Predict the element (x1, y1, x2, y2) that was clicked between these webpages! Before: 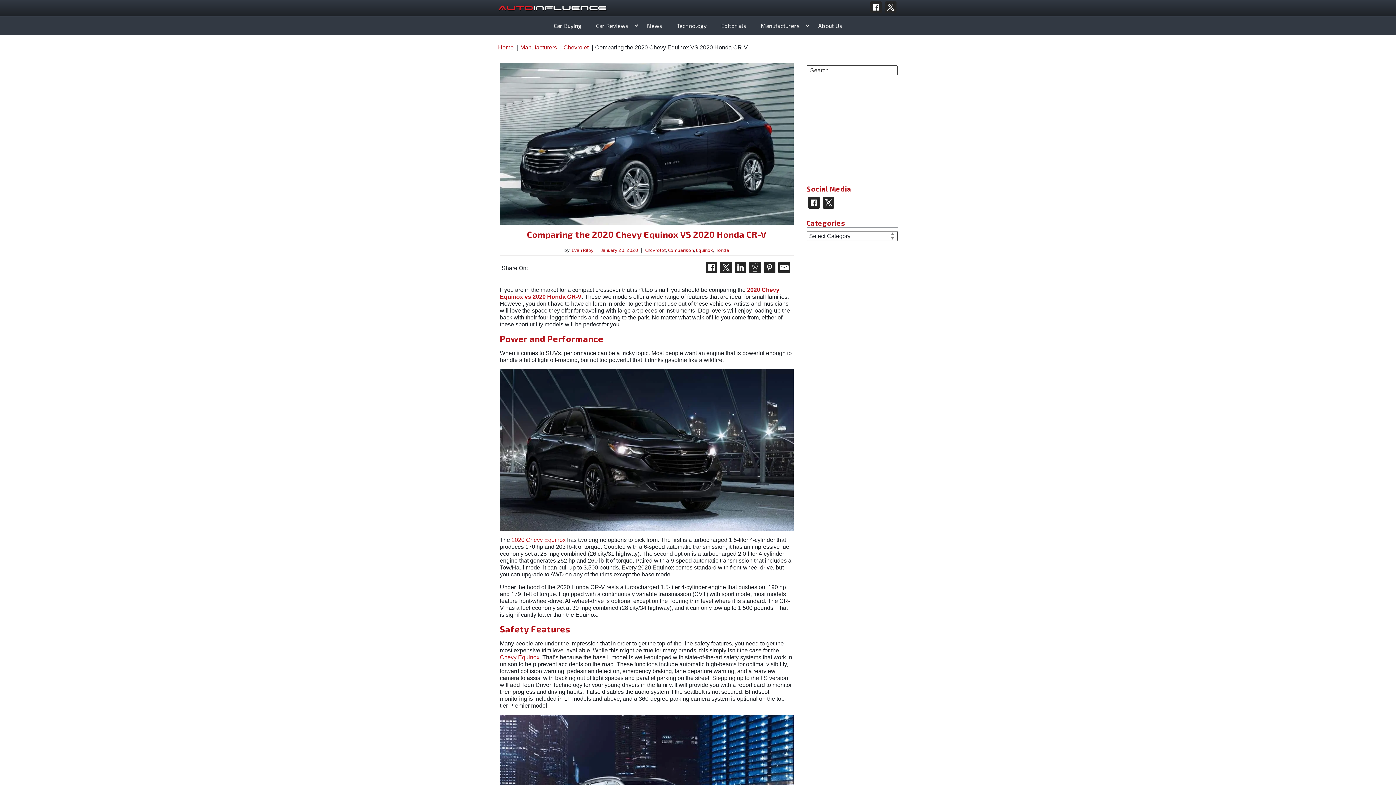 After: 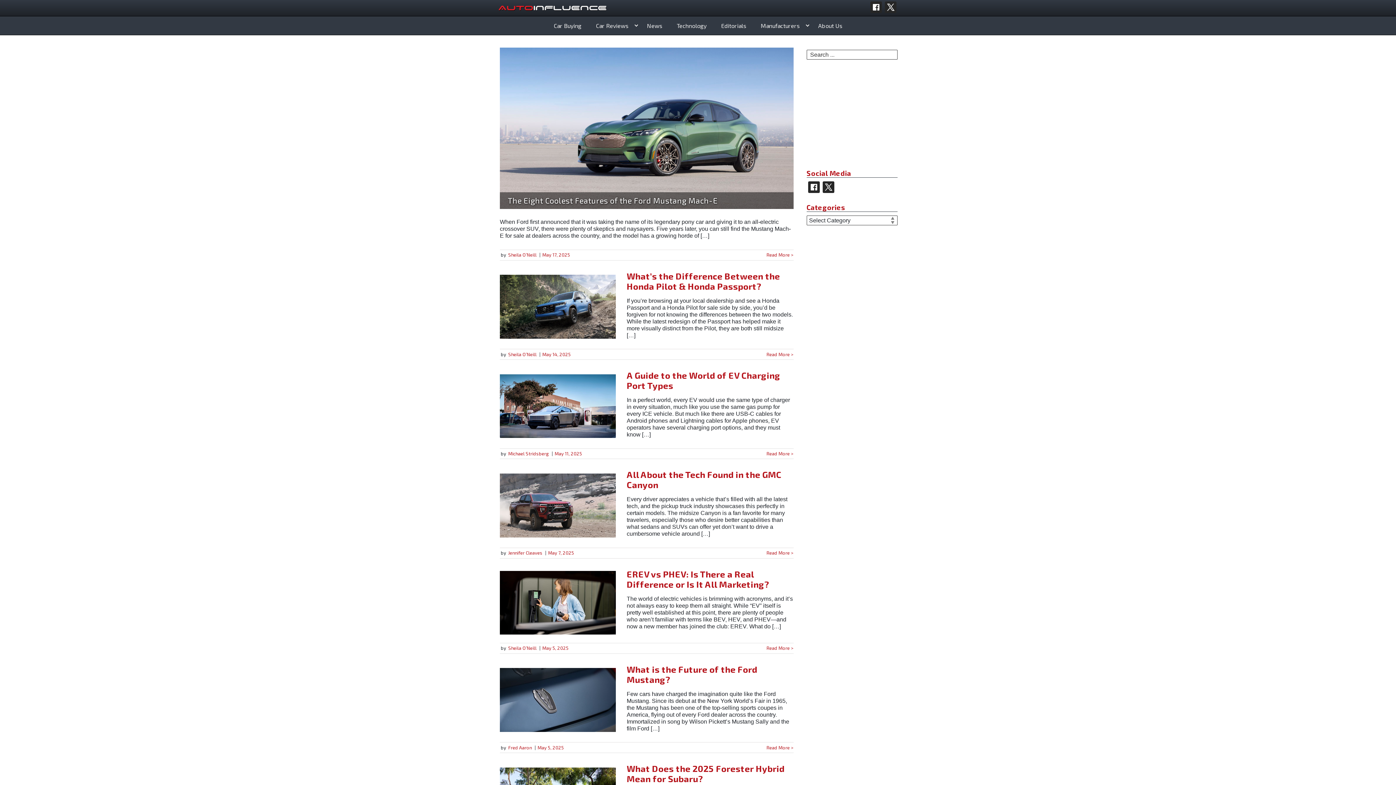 Action: label: Home bbox: (498, 44, 513, 50)